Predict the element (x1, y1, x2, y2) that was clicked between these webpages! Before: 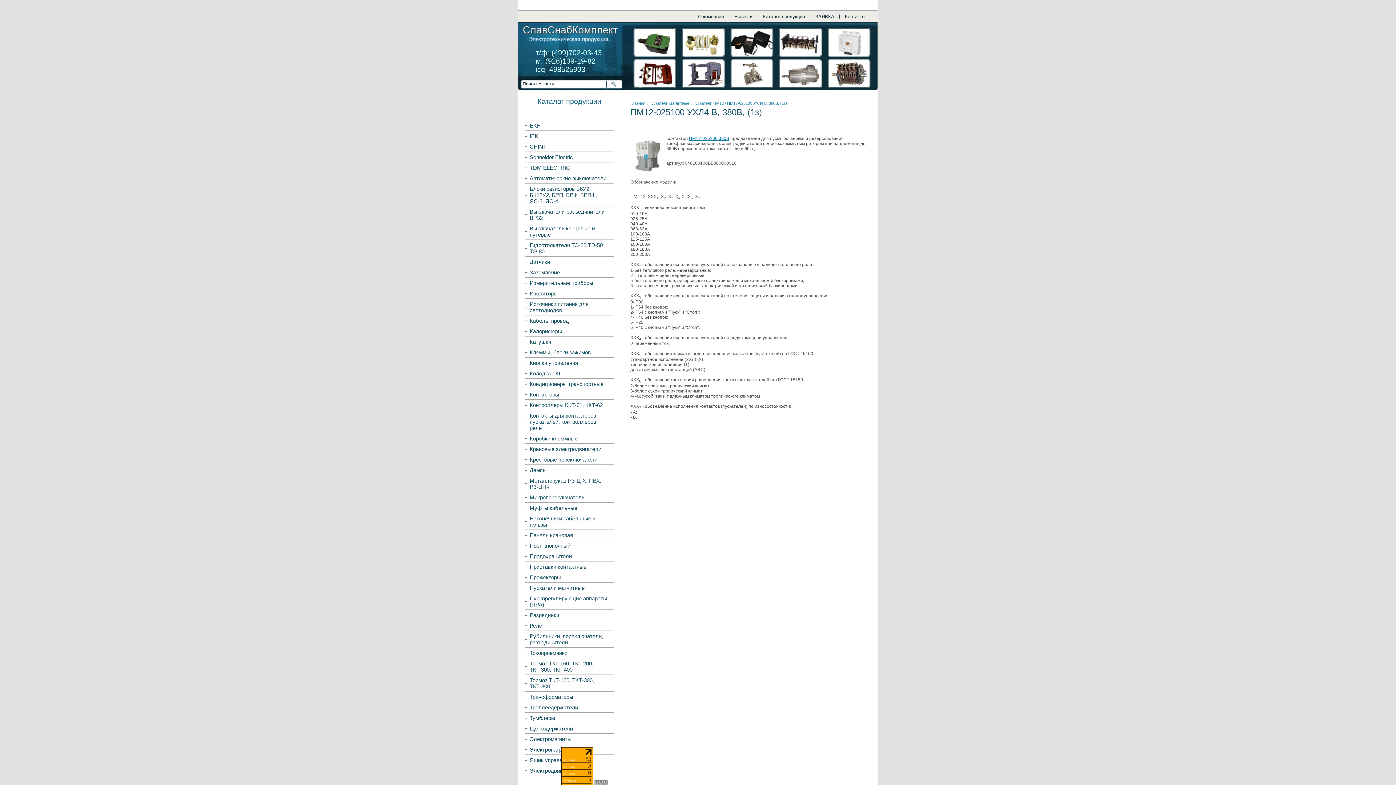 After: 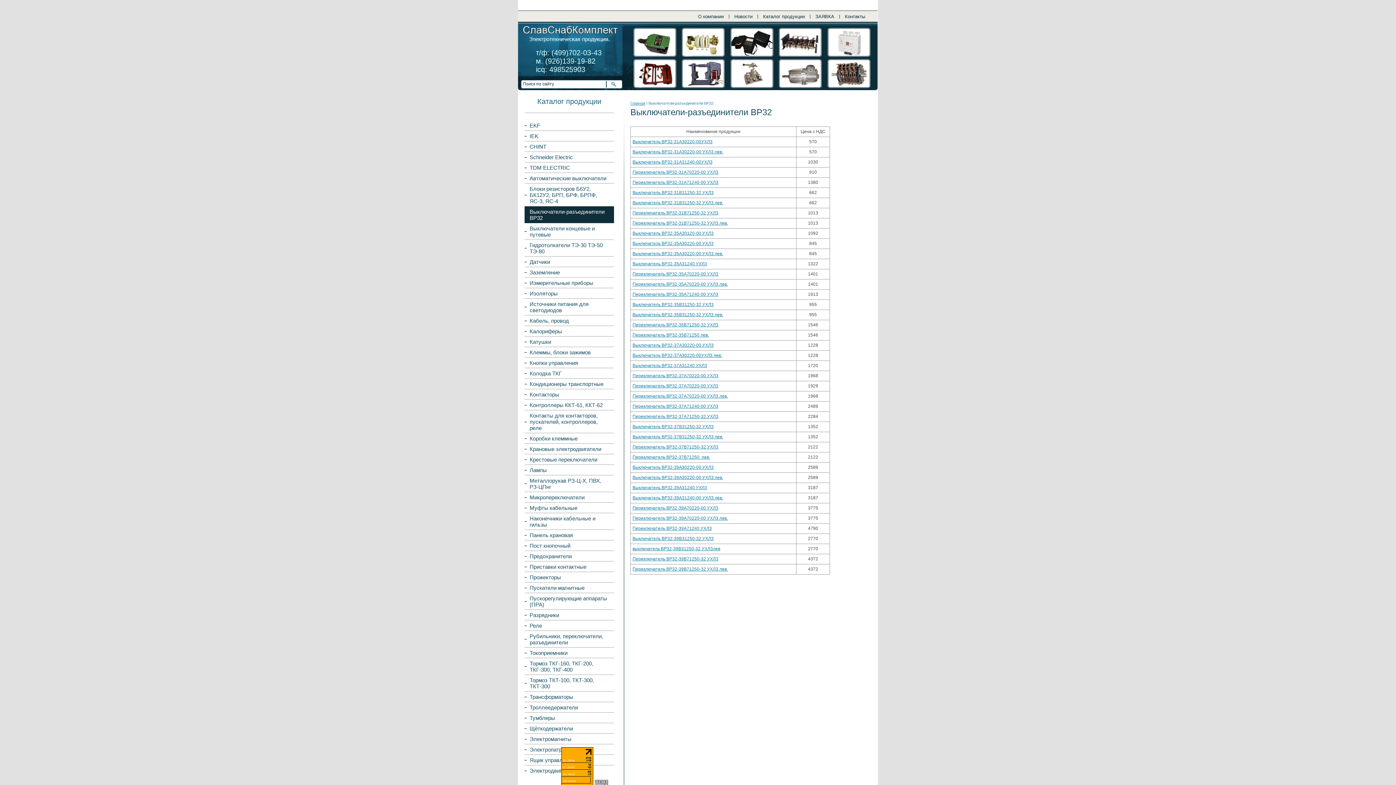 Action: bbox: (524, 206, 614, 223) label: Выключатели-разъединители ВР32